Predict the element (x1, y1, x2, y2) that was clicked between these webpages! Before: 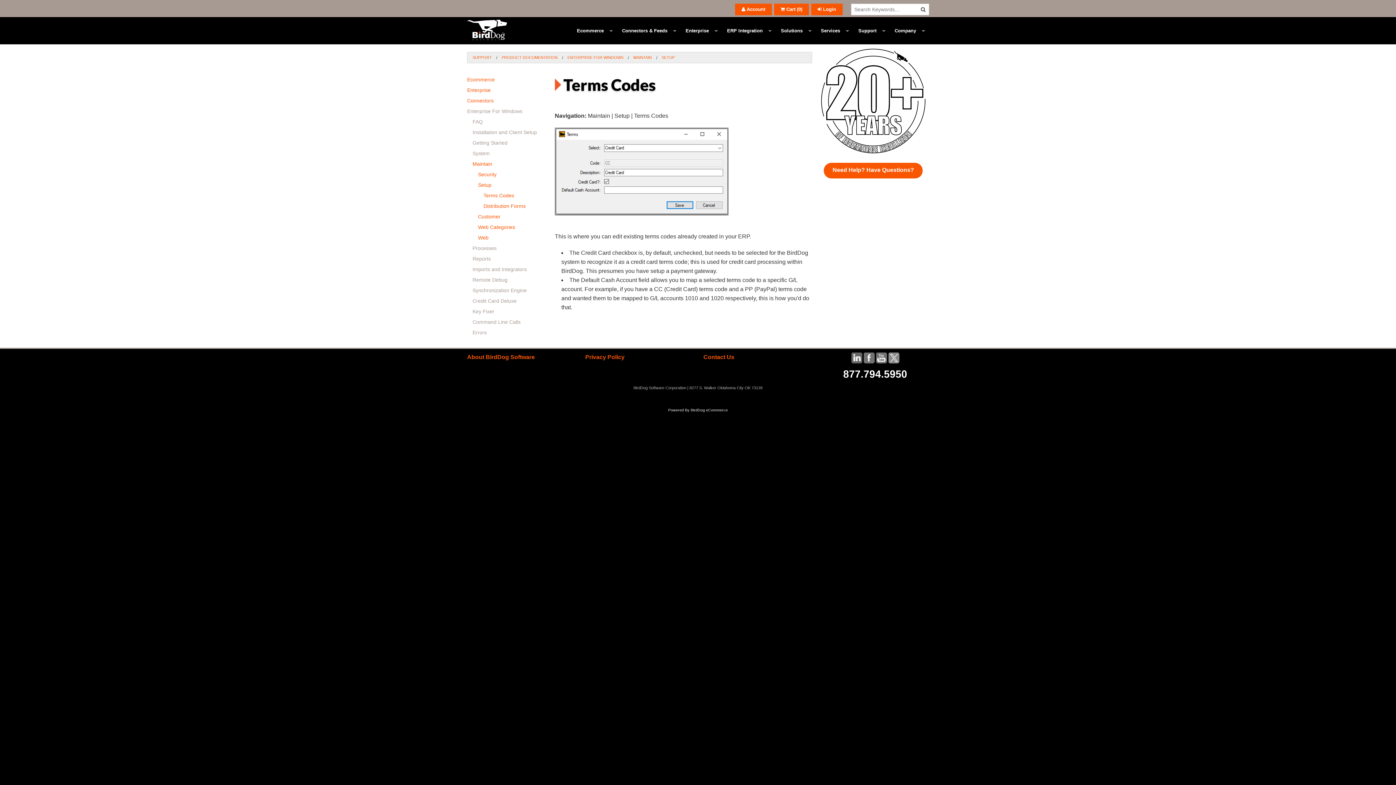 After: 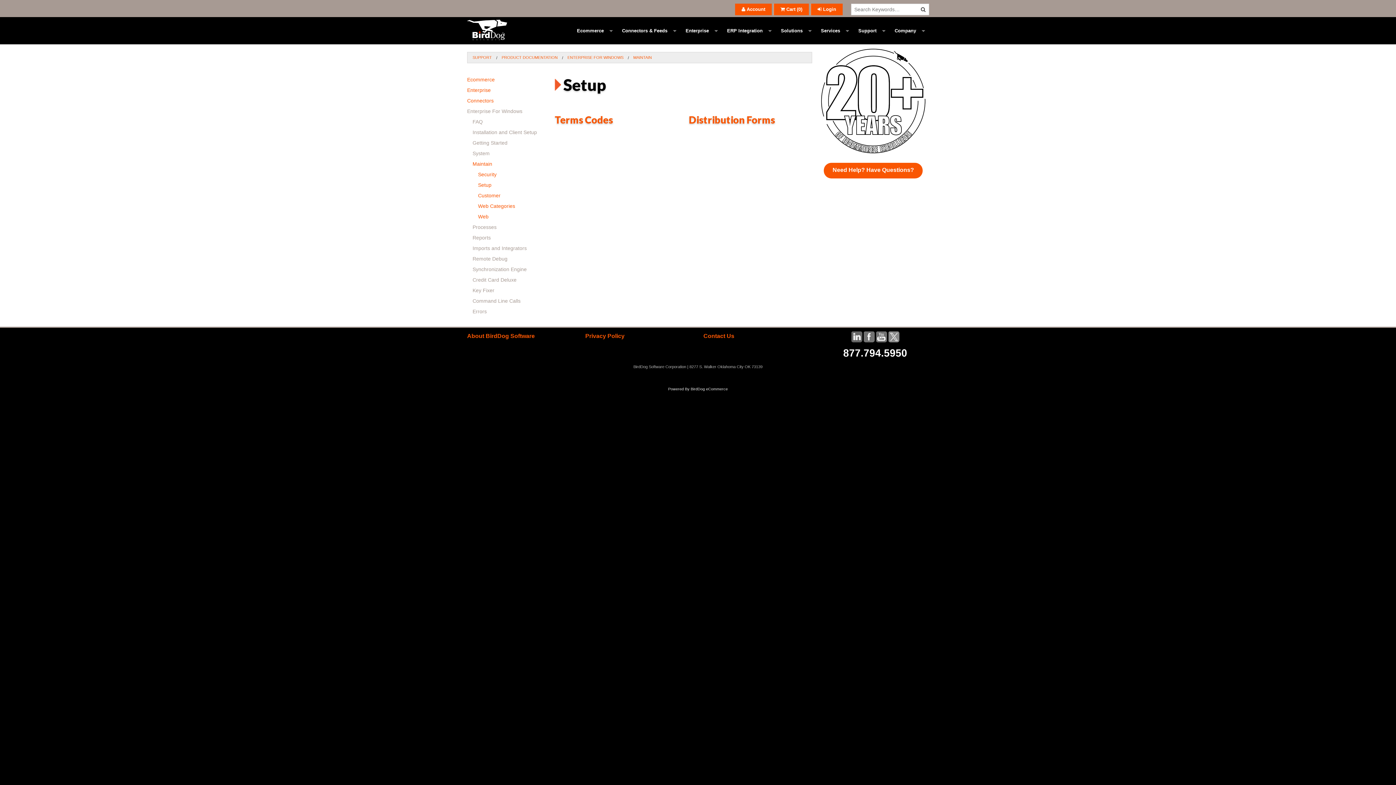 Action: bbox: (661, 55, 674, 59) label: SETUP